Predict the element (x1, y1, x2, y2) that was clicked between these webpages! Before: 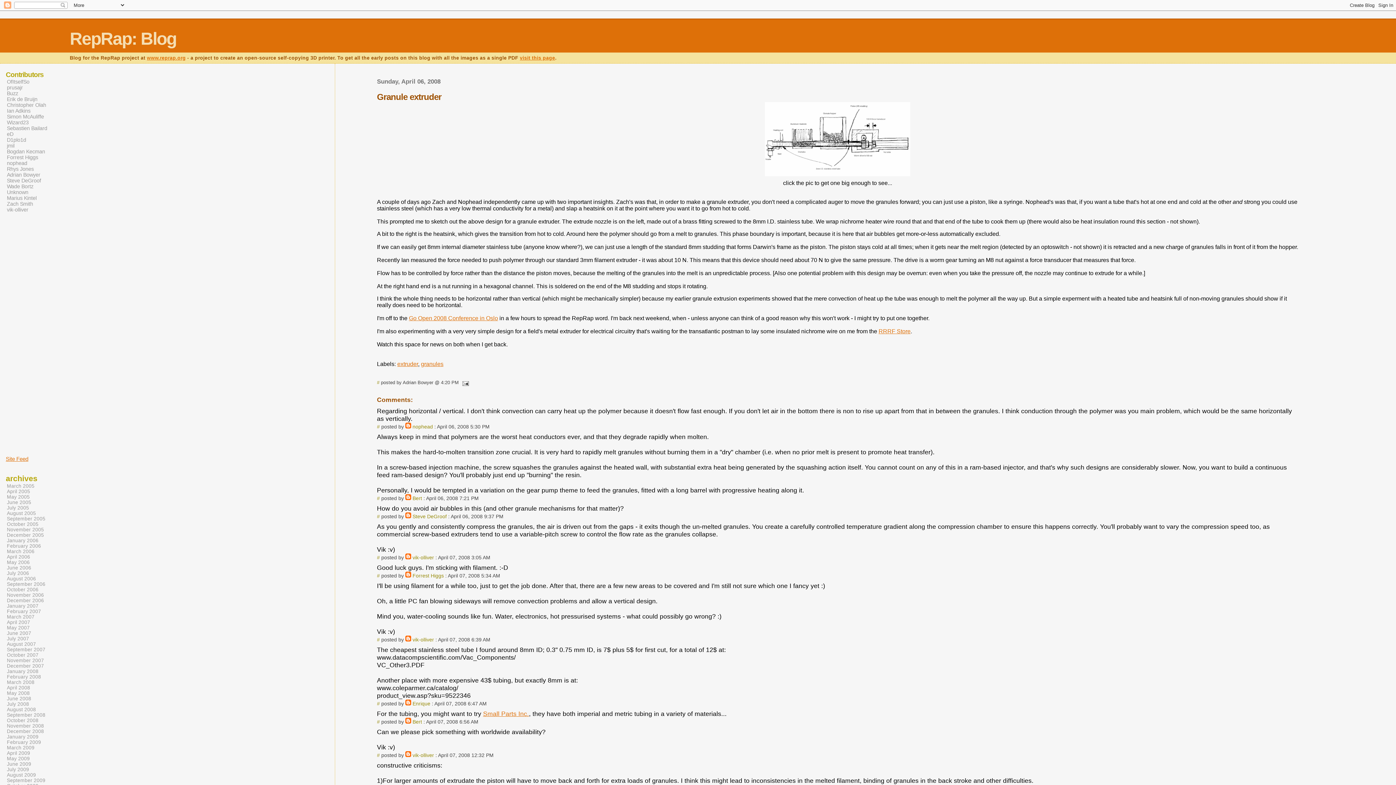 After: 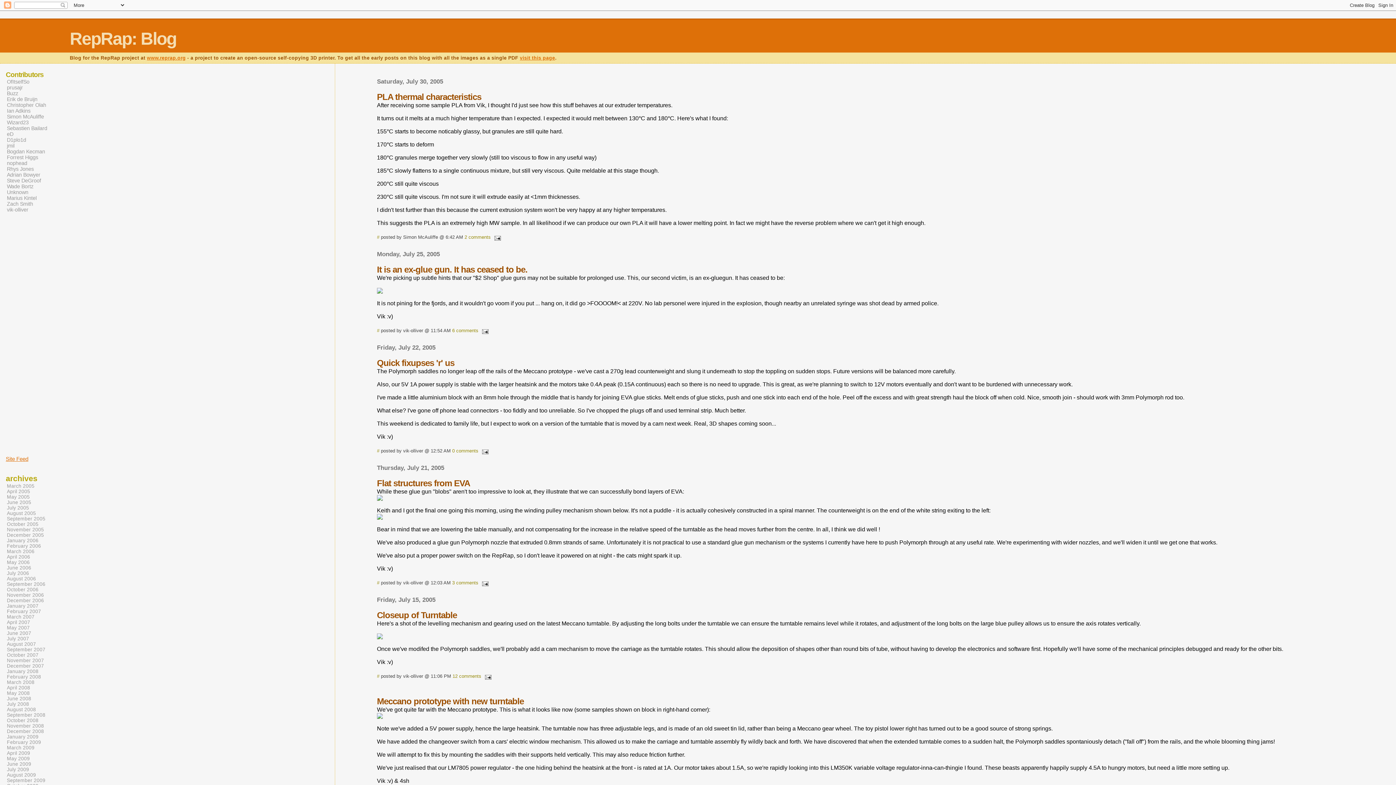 Action: label: July 2005 bbox: (6, 504, 29, 511)